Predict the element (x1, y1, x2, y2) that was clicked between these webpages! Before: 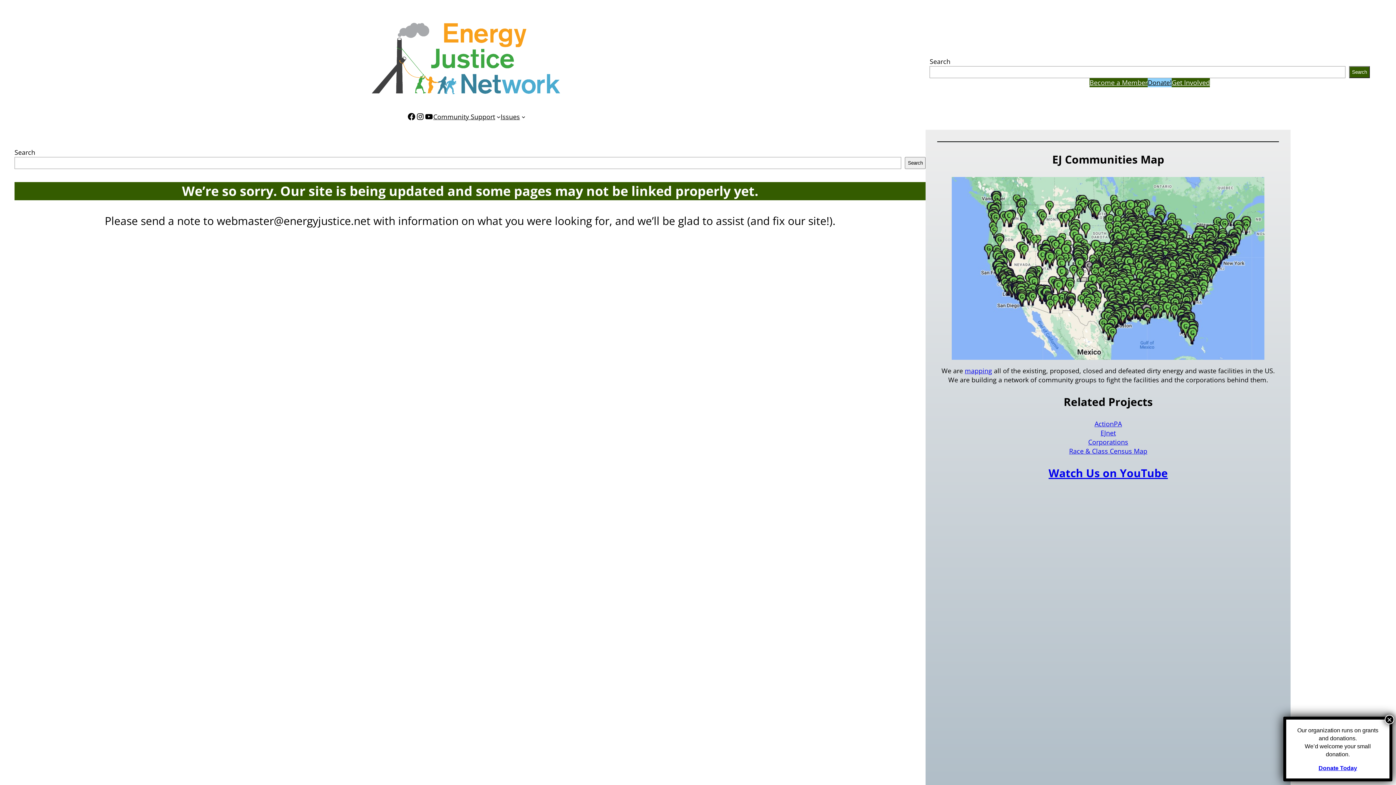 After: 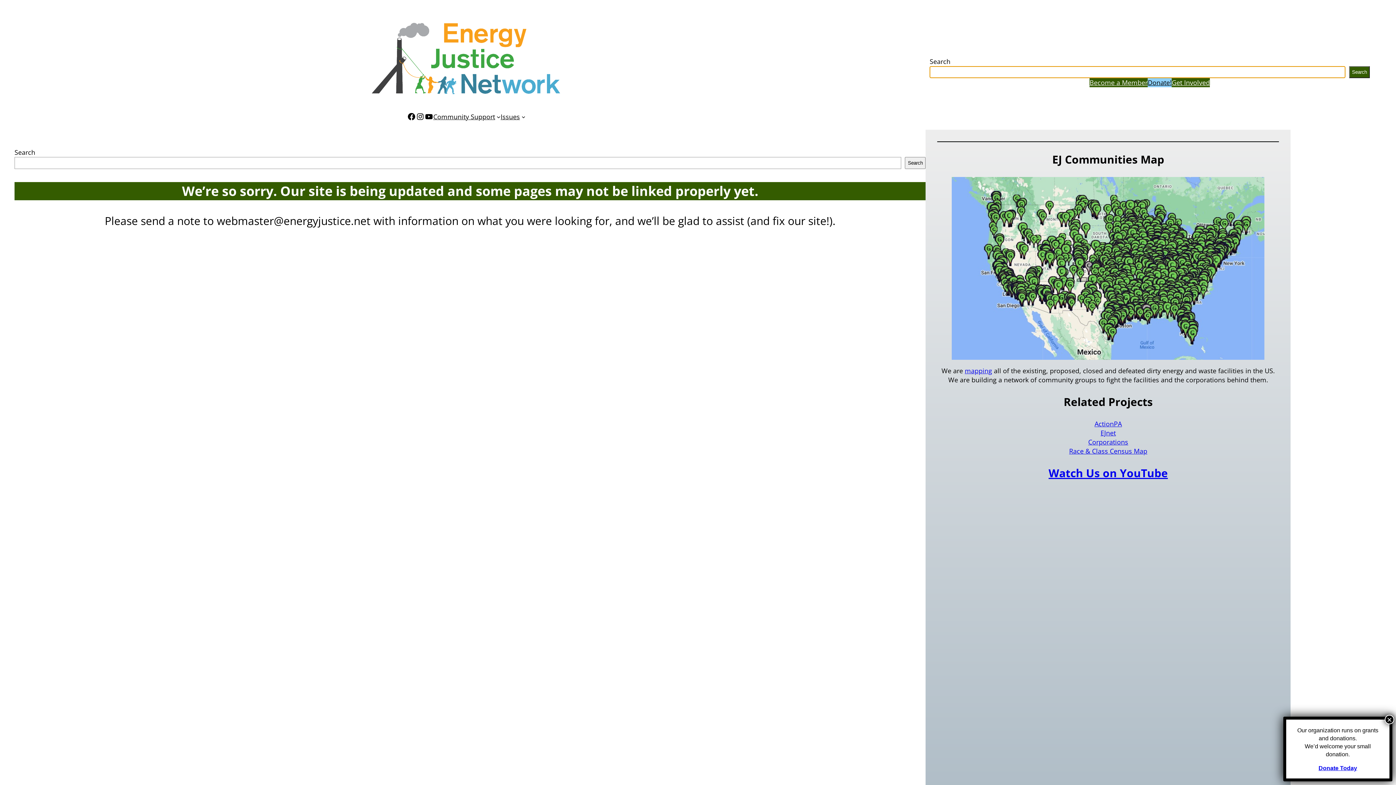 Action: label: Search bbox: (1349, 66, 1370, 78)